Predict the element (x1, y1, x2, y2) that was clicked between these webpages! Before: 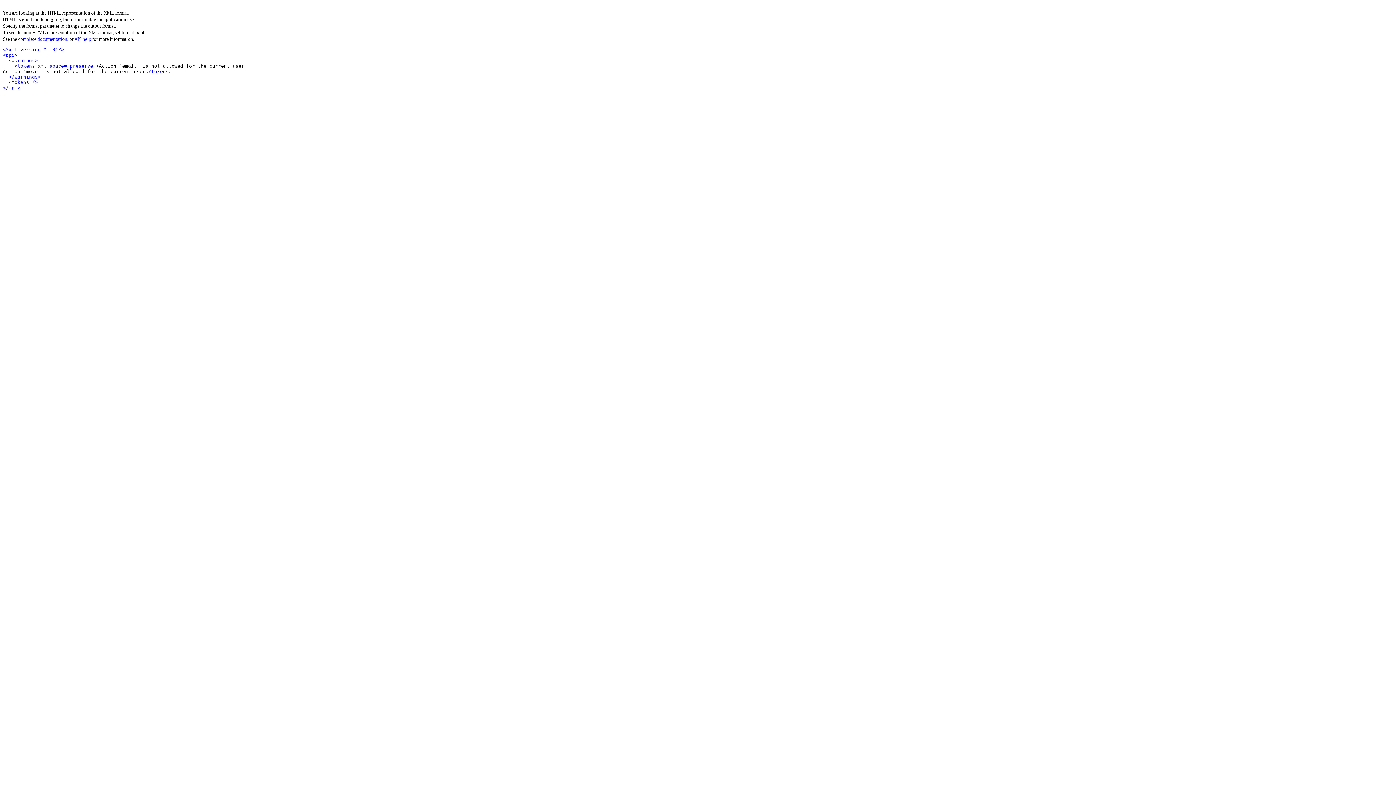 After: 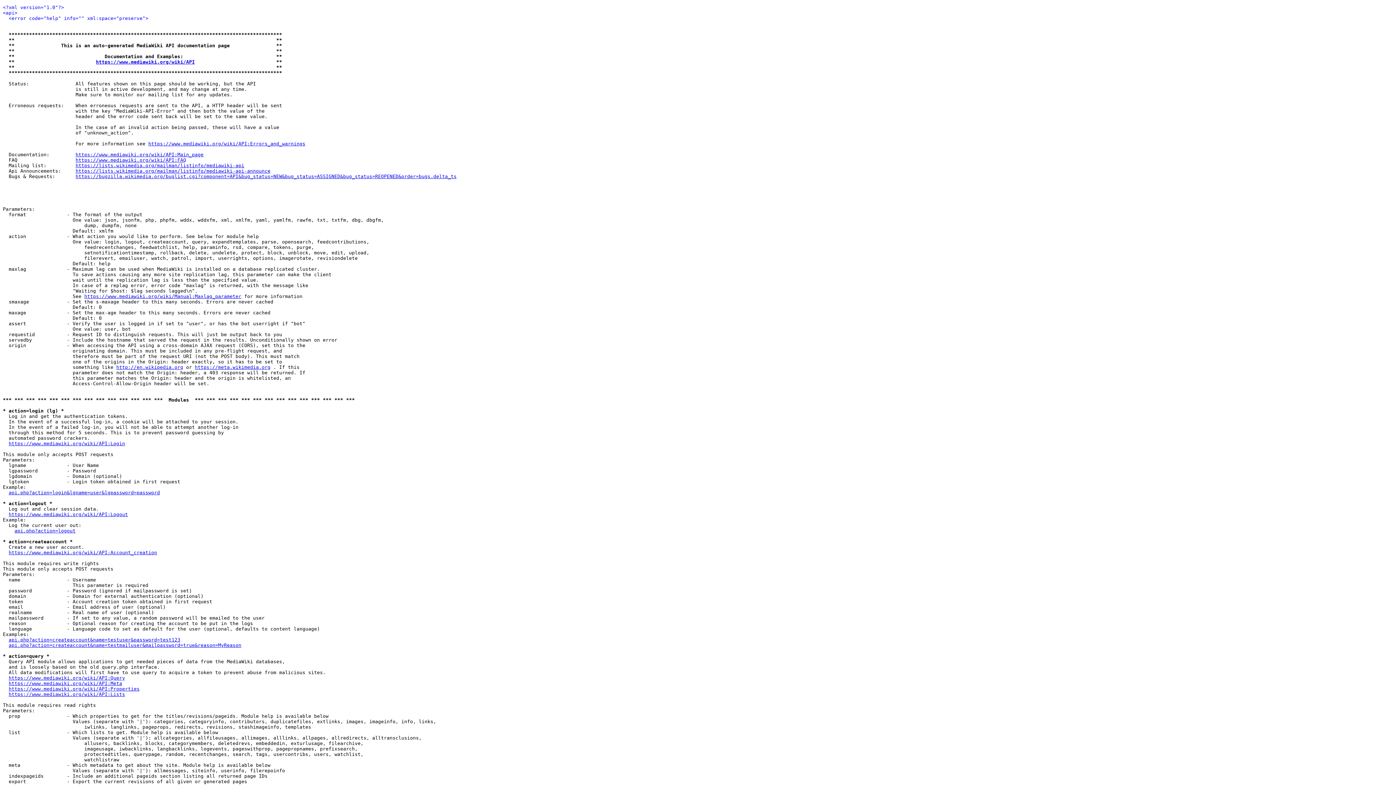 Action: bbox: (74, 36, 91, 41) label: API help